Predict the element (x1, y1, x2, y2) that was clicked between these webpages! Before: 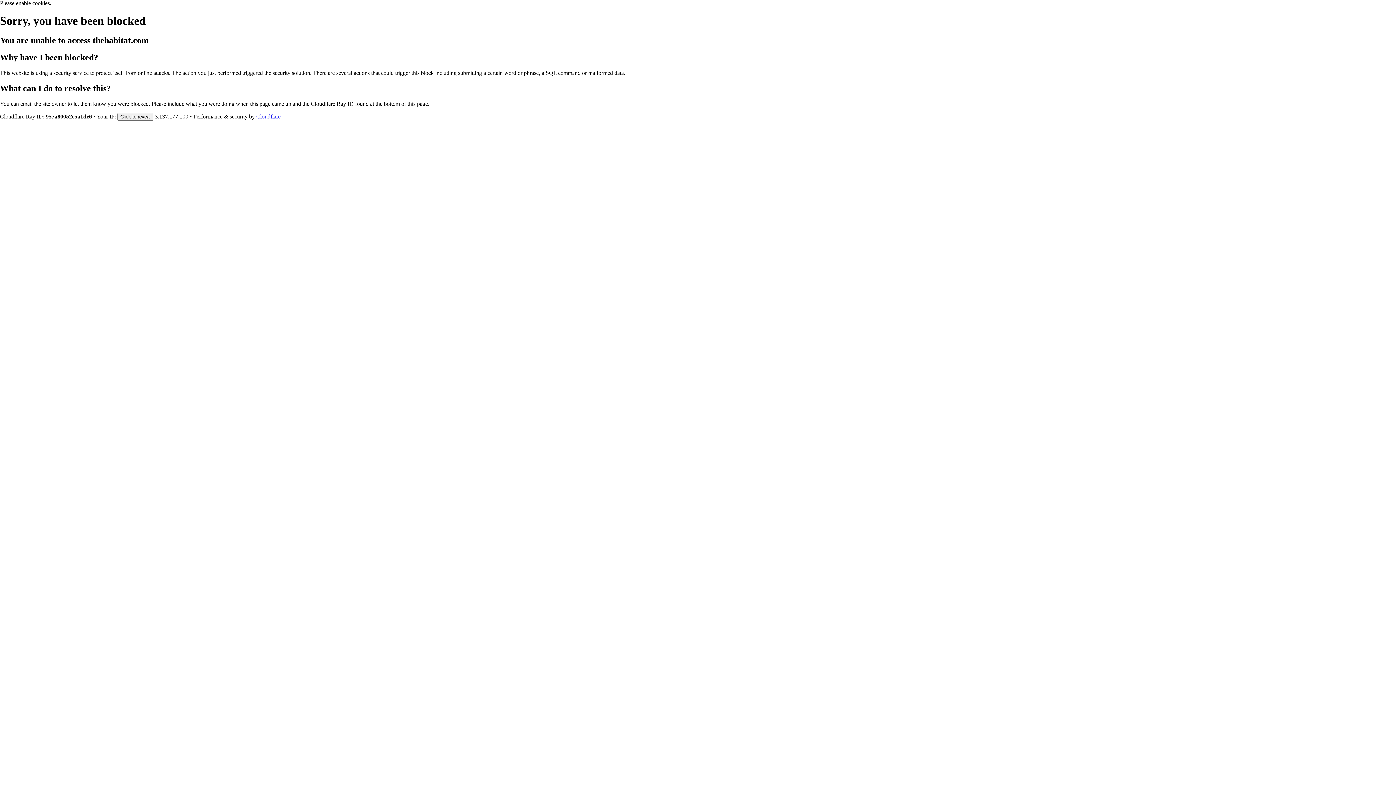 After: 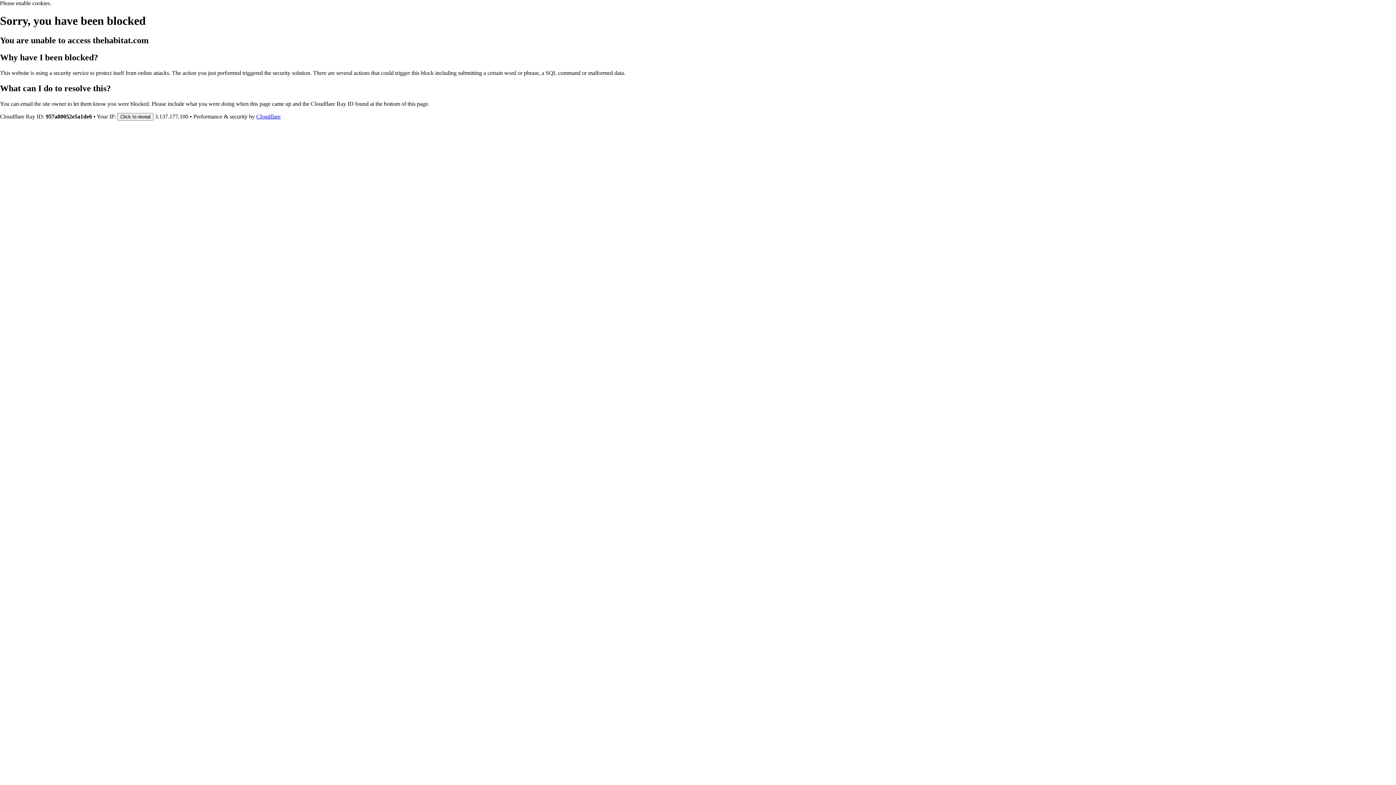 Action: bbox: (256, 113, 280, 119) label: Cloudflare